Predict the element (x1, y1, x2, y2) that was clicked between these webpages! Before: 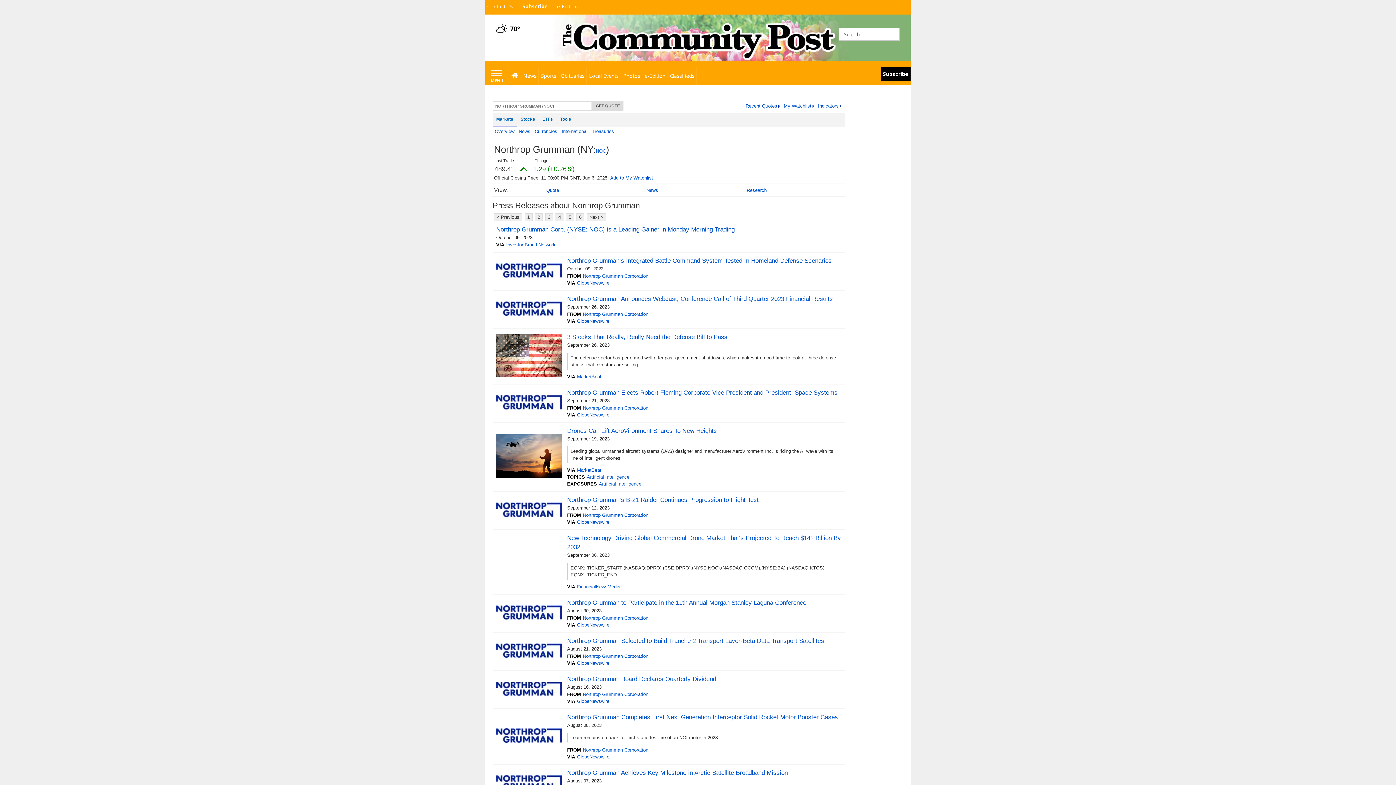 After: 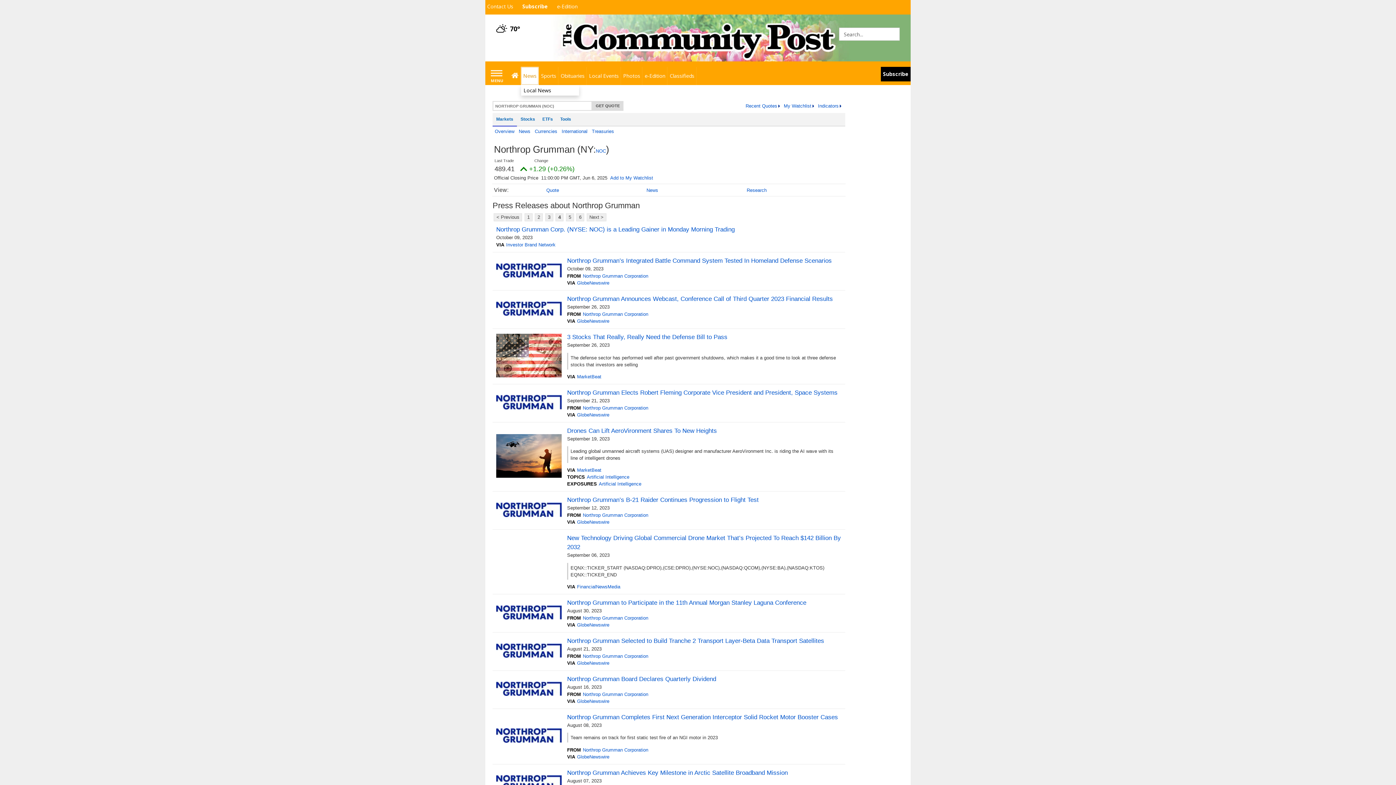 Action: label: News bbox: (521, 66, 539, 85)